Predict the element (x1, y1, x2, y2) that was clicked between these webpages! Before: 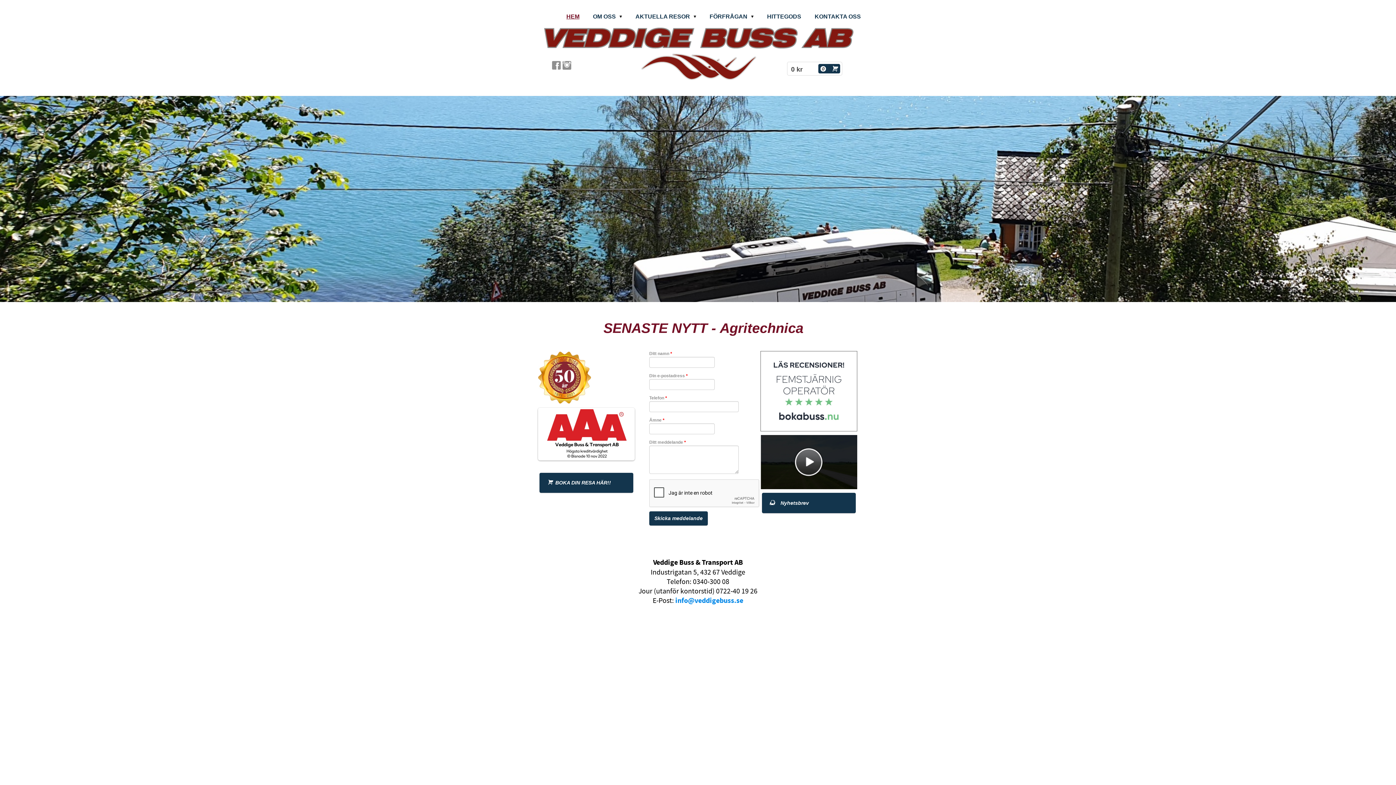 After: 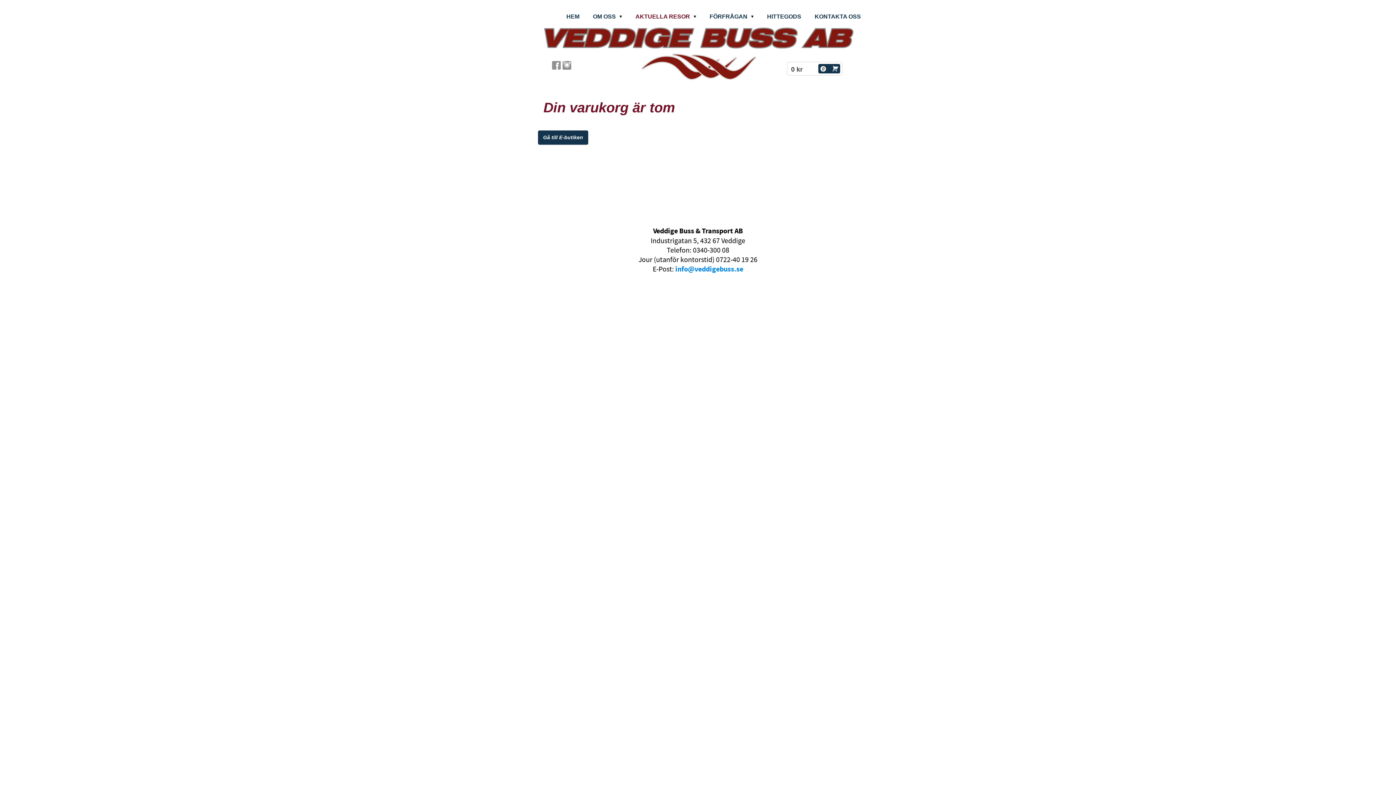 Action: bbox: (818, 64, 840, 73) label: 0